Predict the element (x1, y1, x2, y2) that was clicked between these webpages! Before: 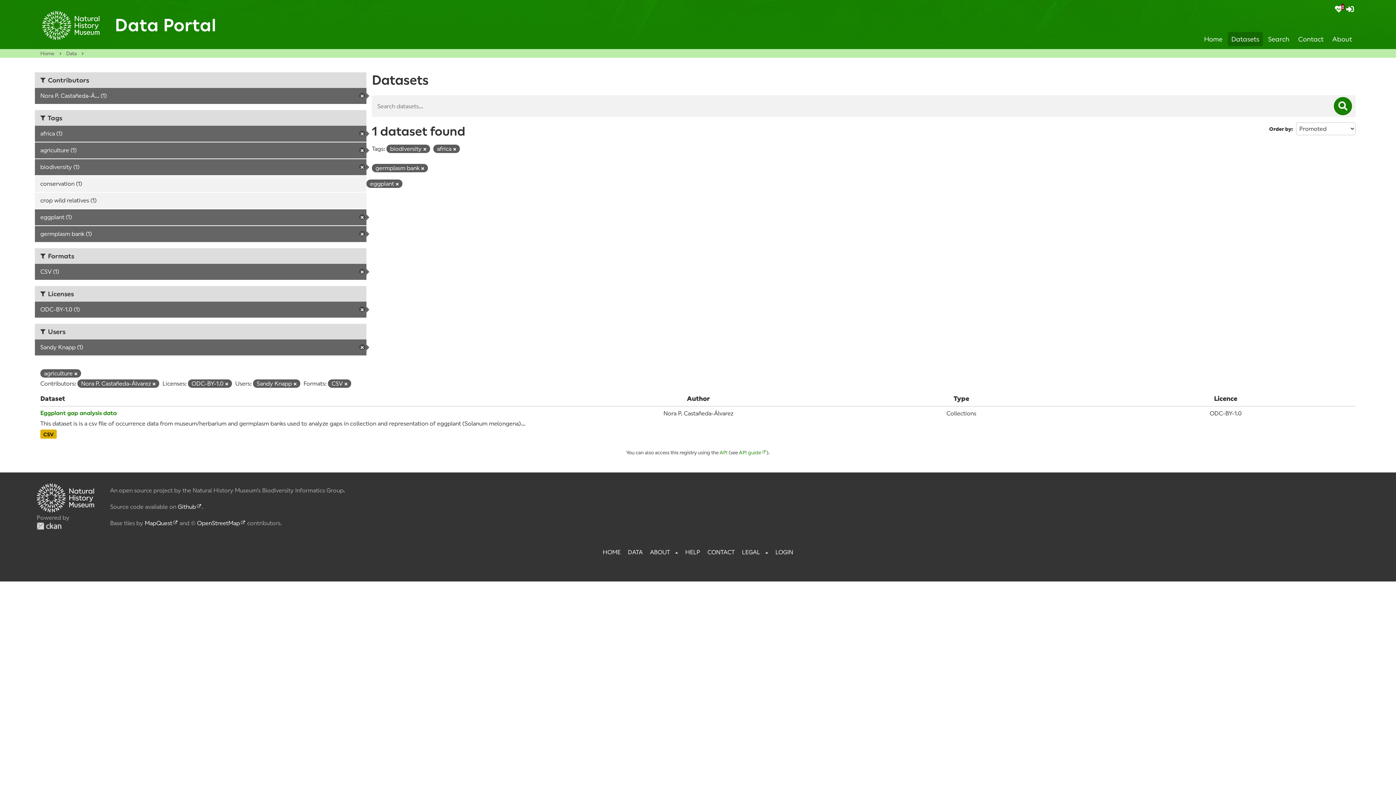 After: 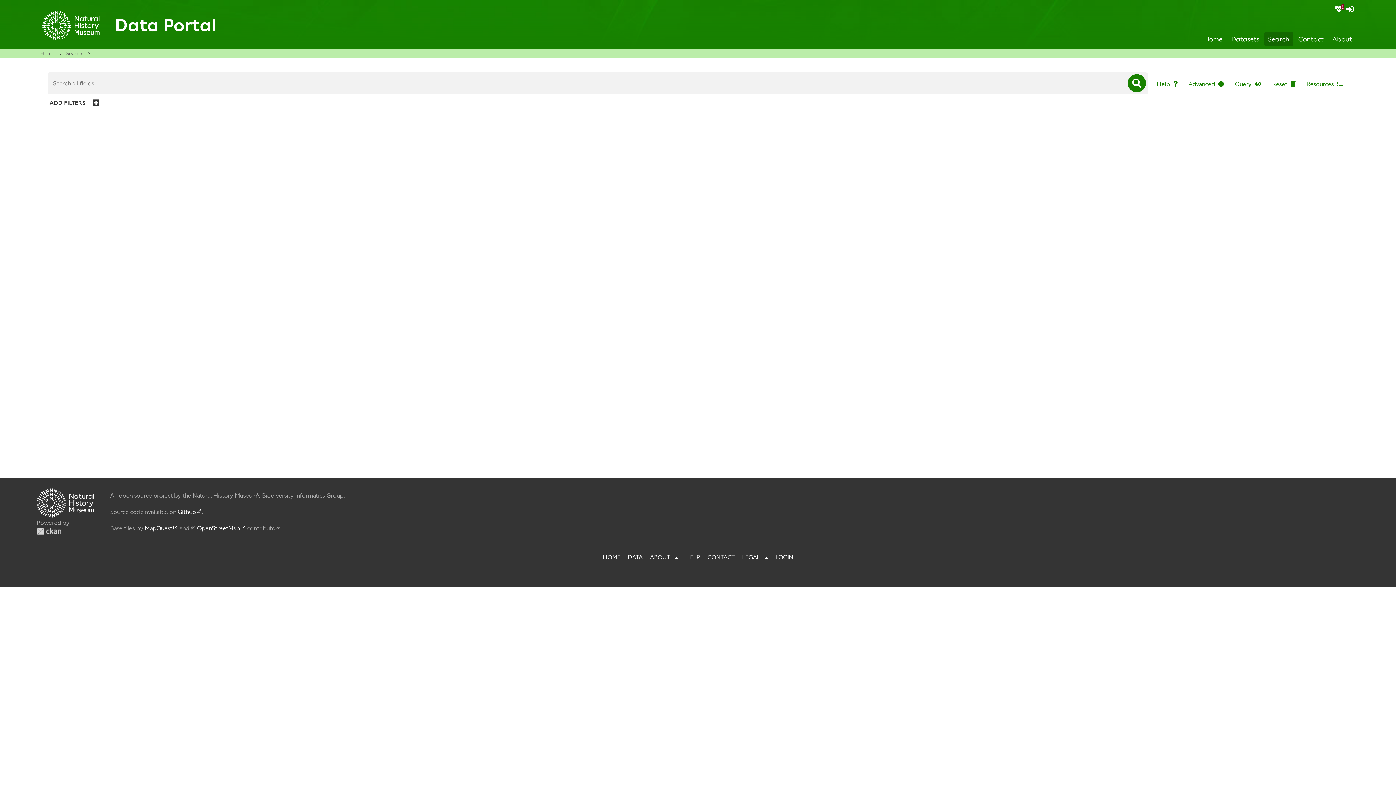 Action: bbox: (1264, 32, 1293, 46) label: Search